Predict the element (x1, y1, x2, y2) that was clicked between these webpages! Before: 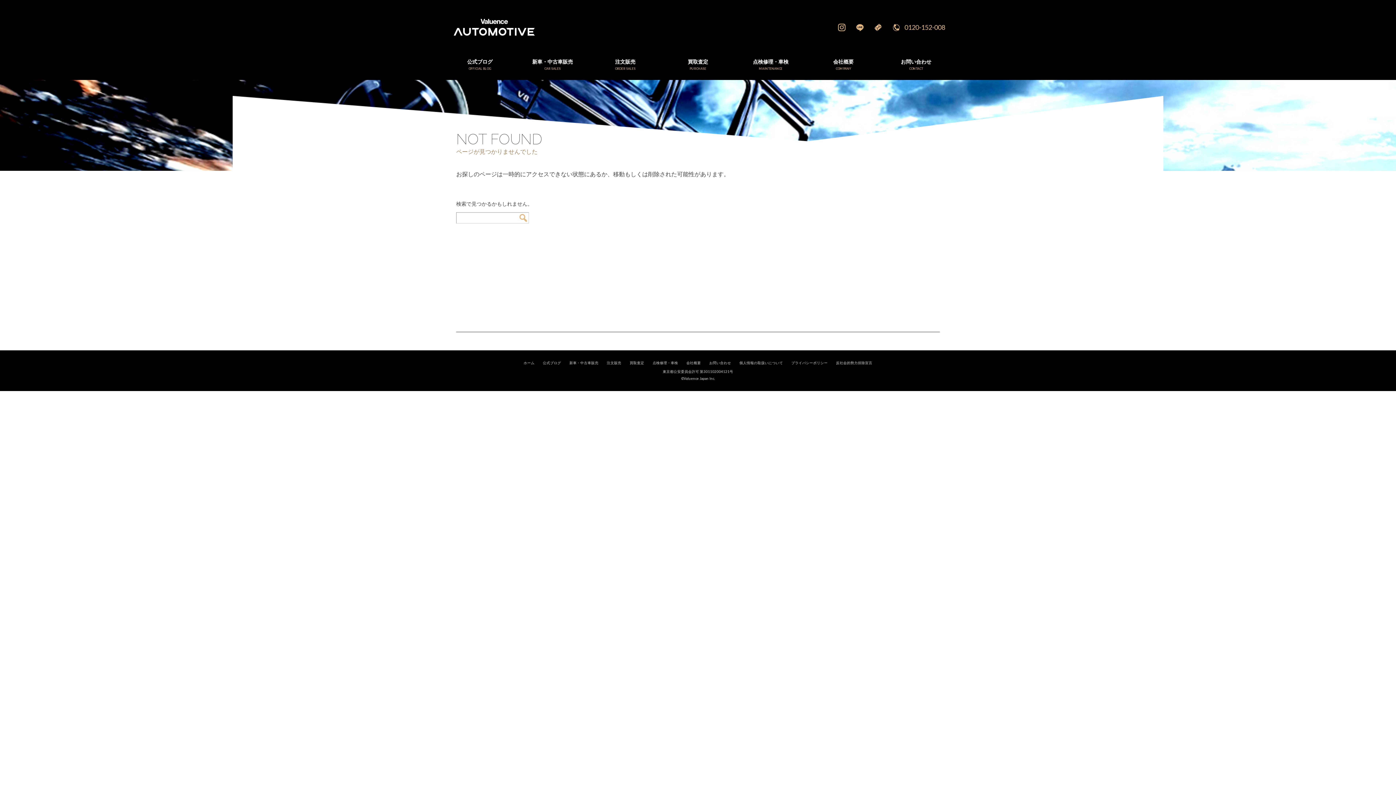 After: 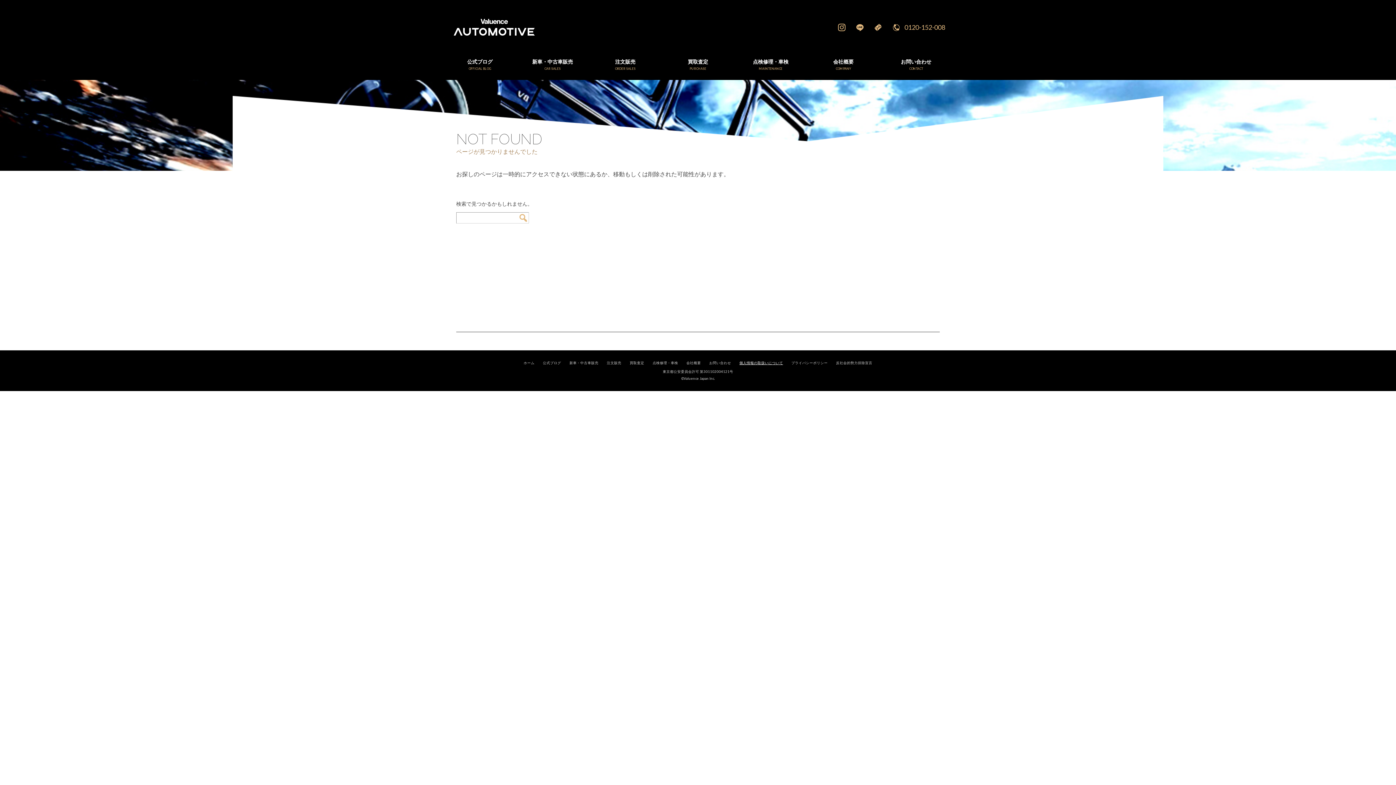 Action: label: 個人情報の取扱いについて bbox: (739, 361, 783, 365)